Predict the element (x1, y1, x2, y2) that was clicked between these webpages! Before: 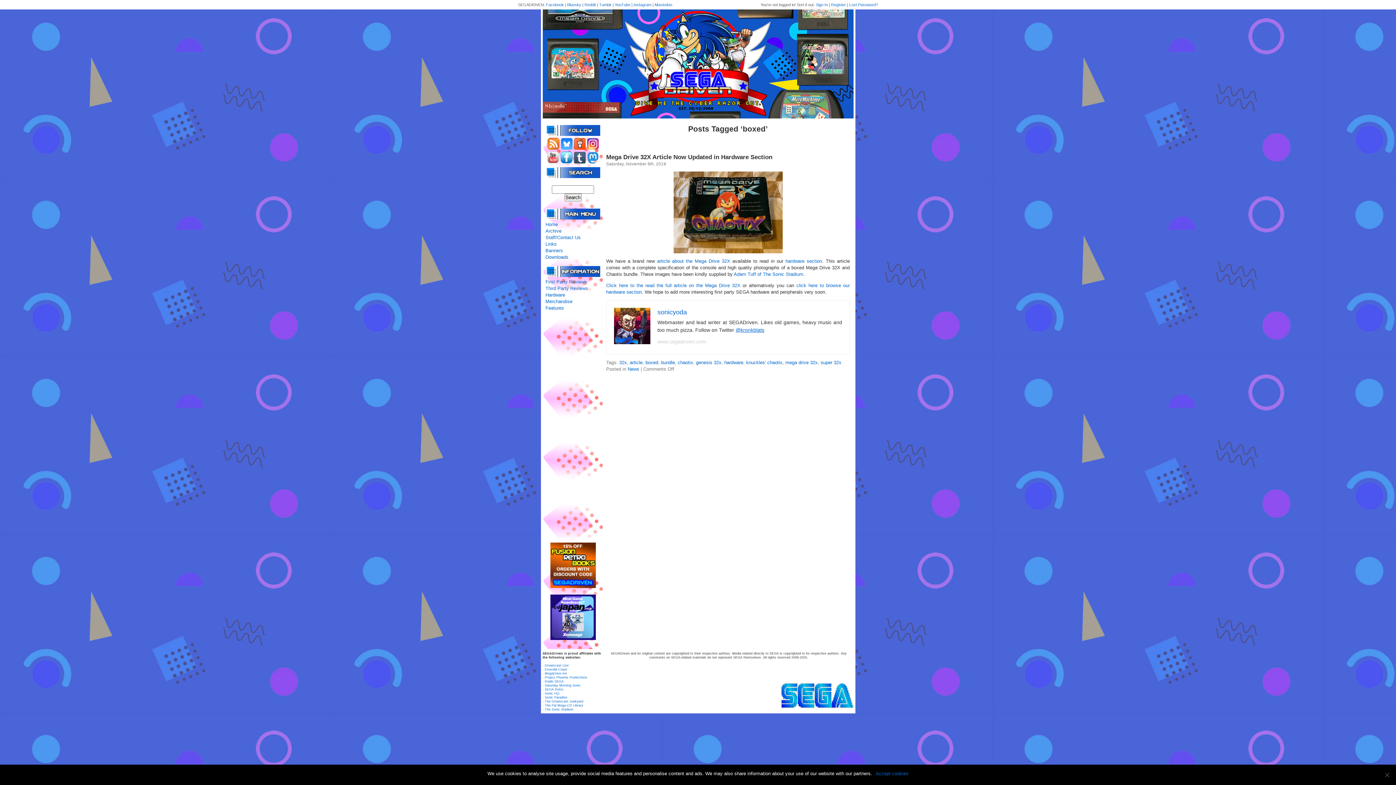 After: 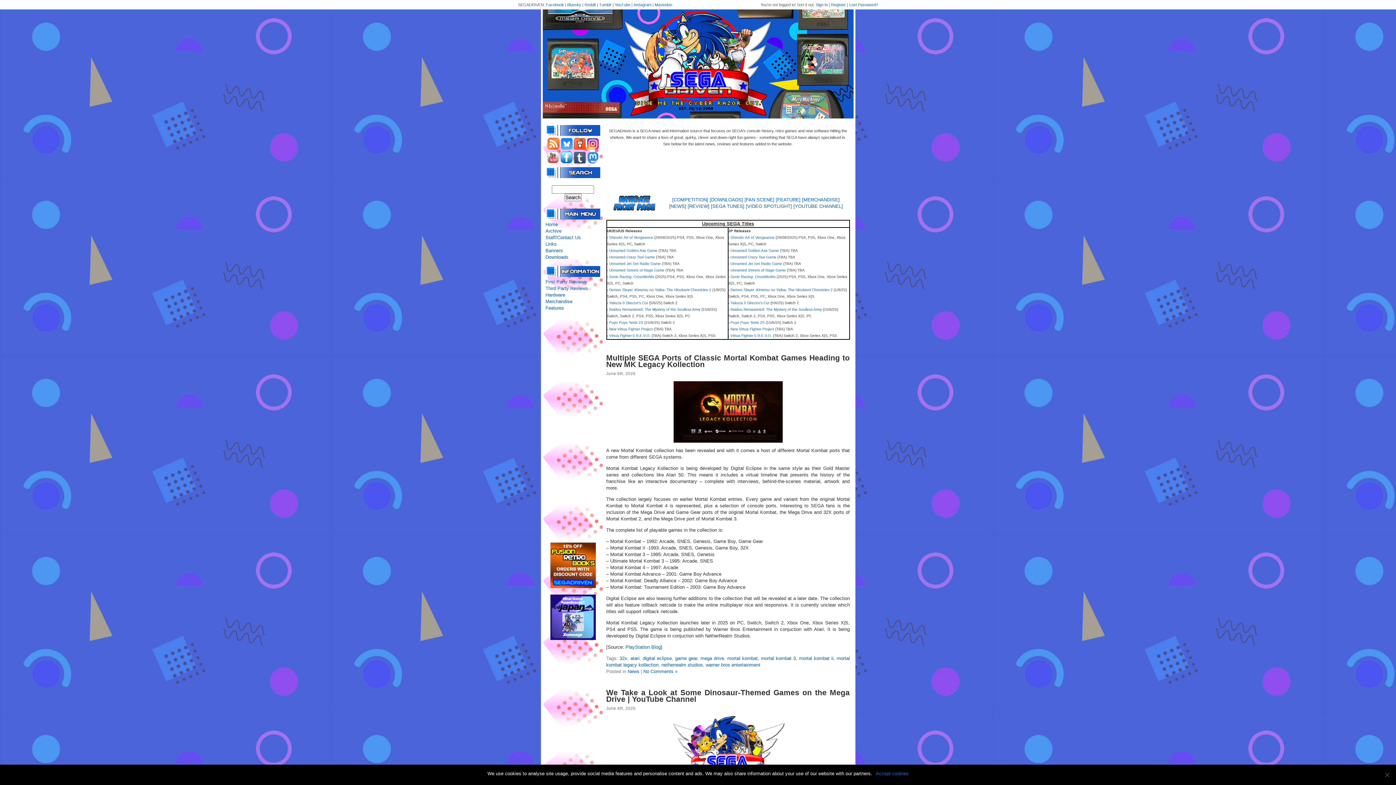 Action: bbox: (545, 221, 558, 227) label: Home